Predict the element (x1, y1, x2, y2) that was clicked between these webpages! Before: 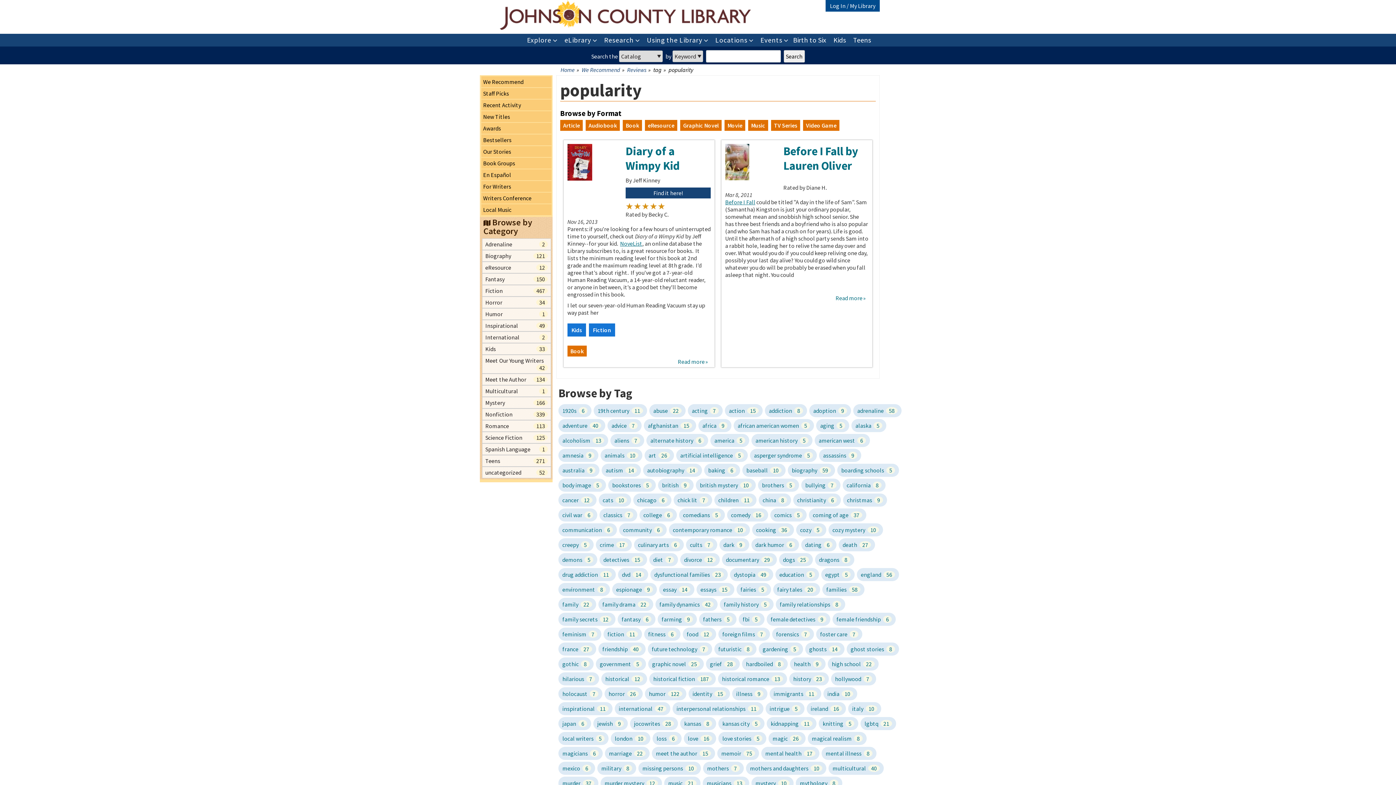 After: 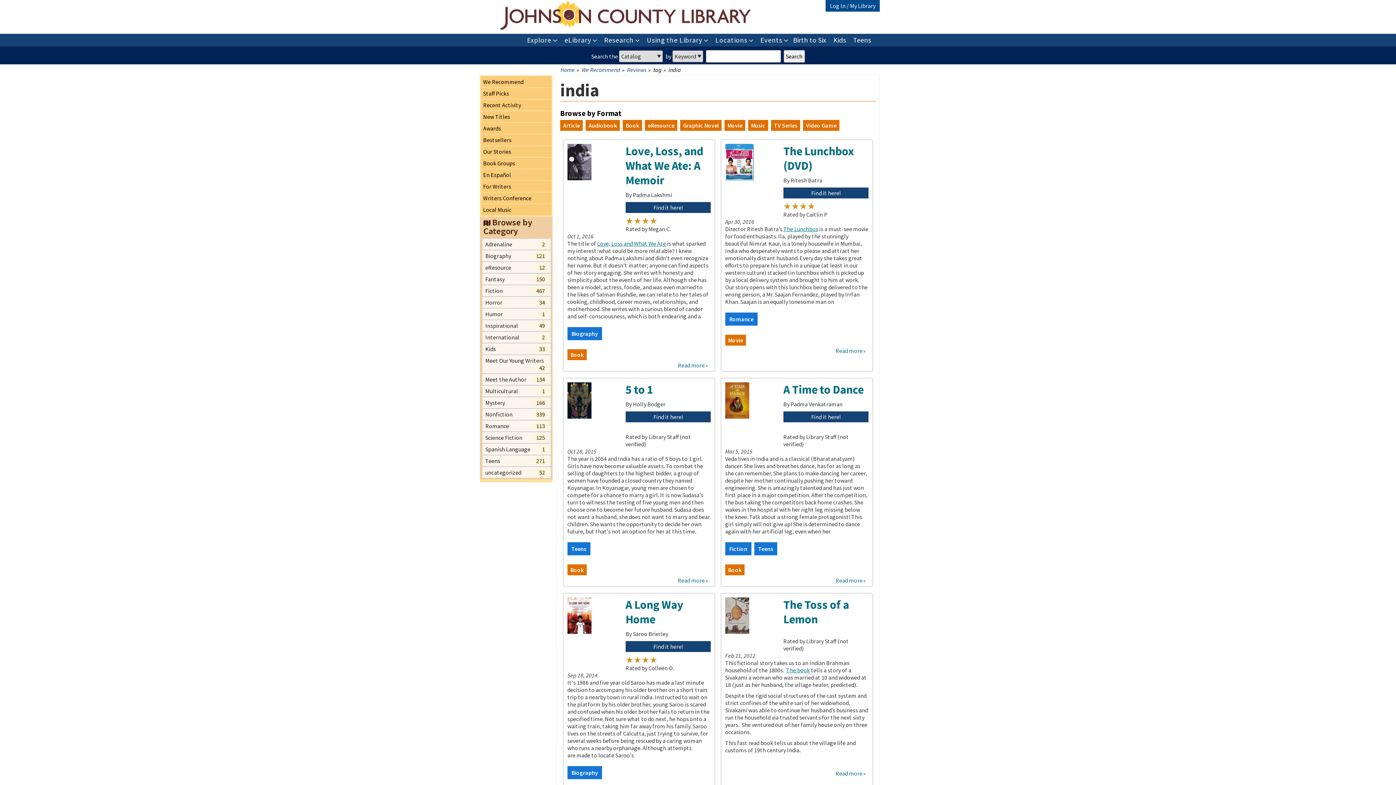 Action: bbox: (823, 687, 857, 700) label: india 10